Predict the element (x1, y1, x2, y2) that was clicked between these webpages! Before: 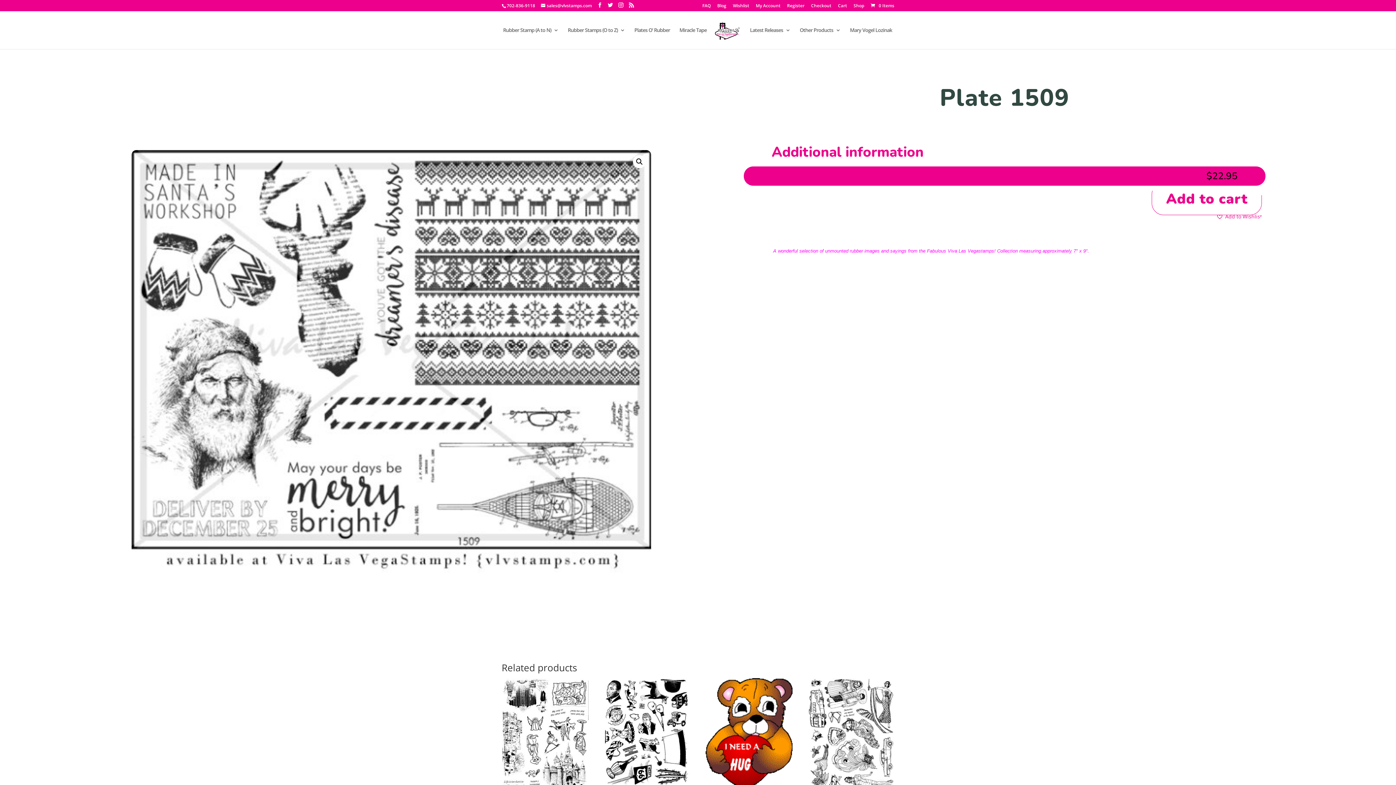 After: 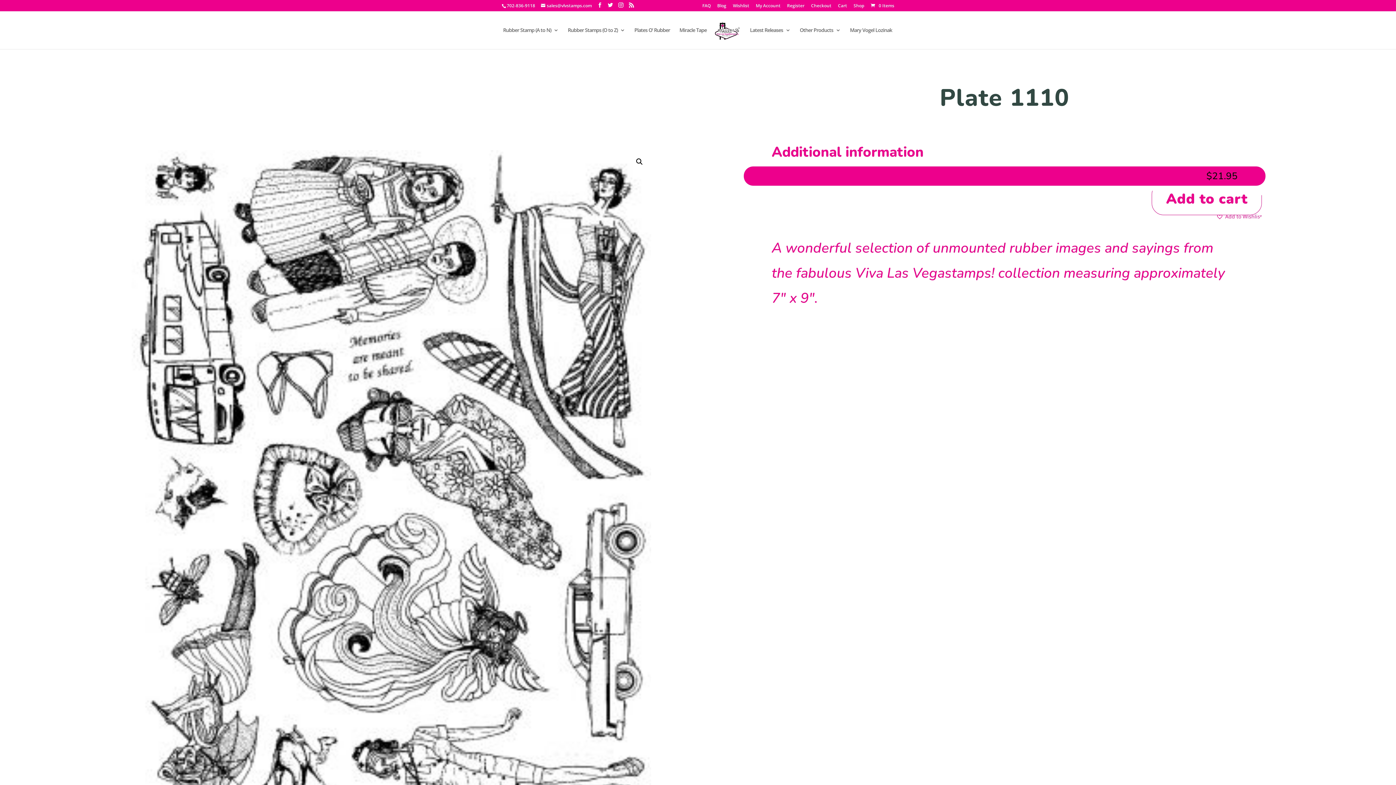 Action: bbox: (807, 678, 894, 819) label: Plate 1110
$21.95